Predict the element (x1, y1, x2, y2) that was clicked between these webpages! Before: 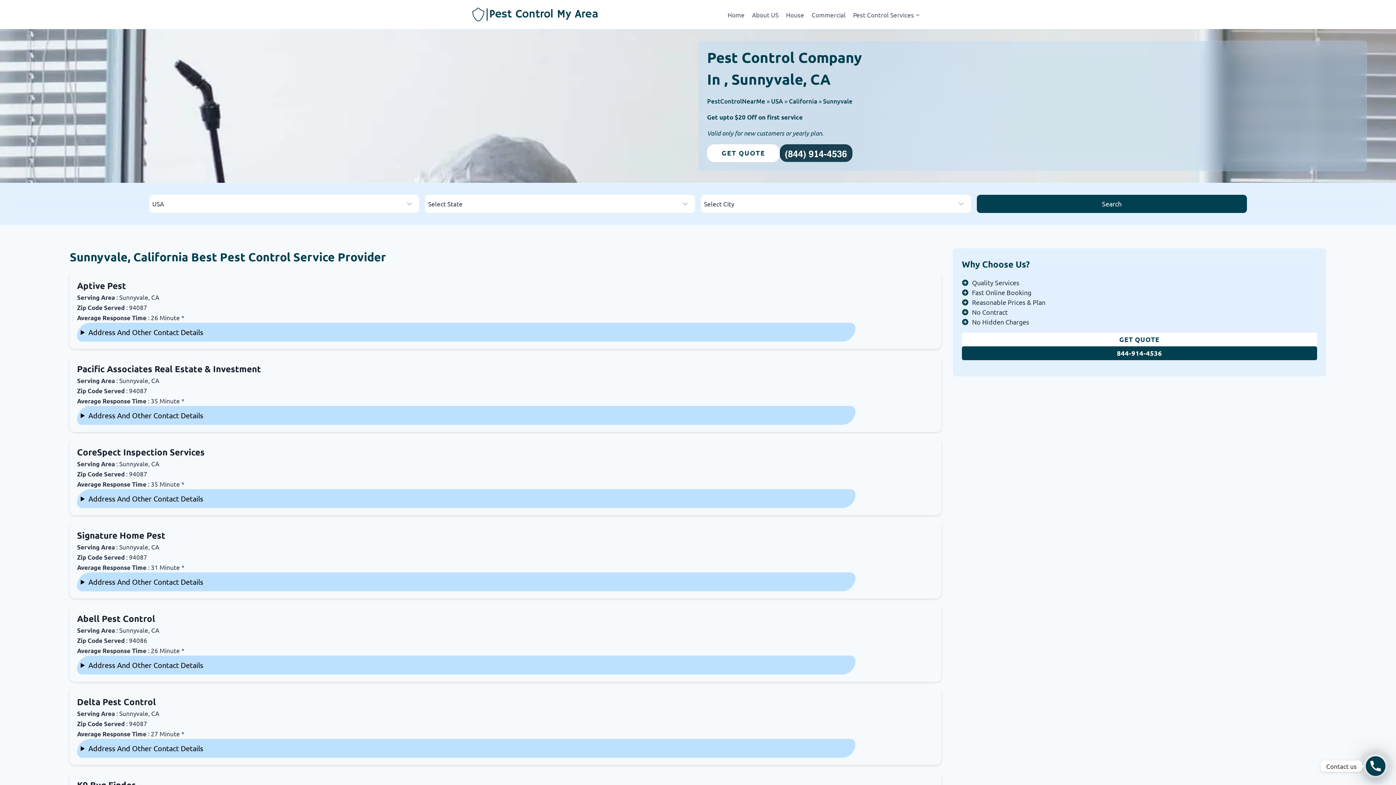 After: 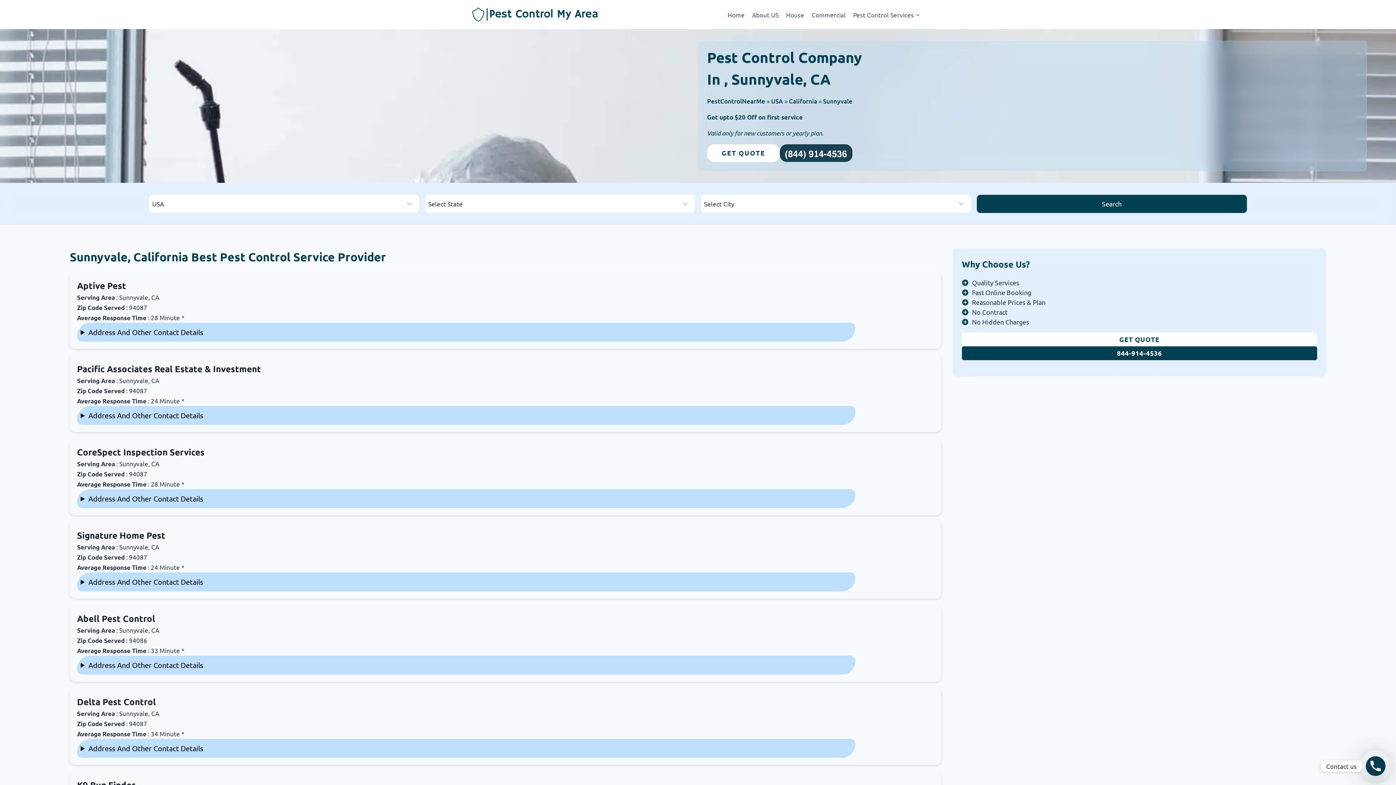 Action: label: Sunnyvale bbox: (823, 97, 852, 105)